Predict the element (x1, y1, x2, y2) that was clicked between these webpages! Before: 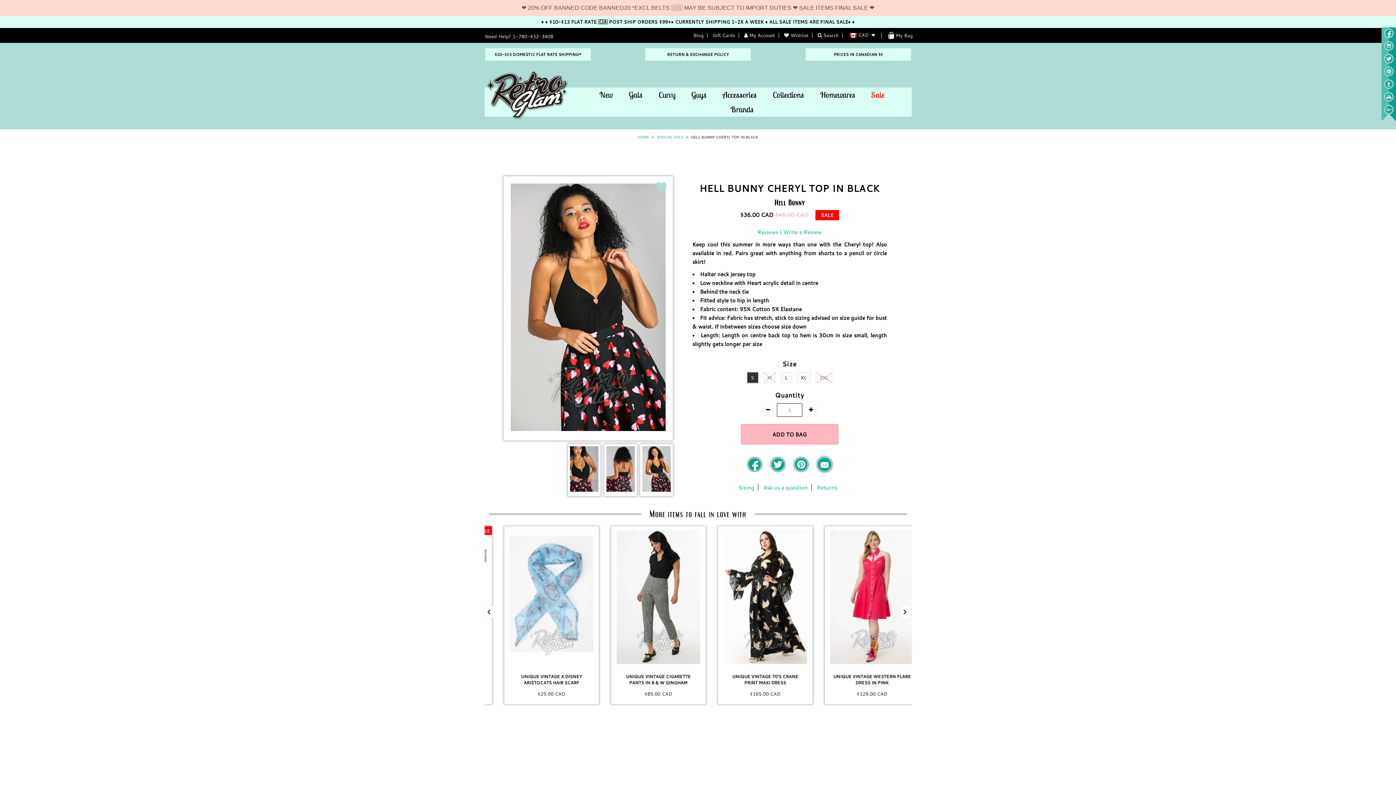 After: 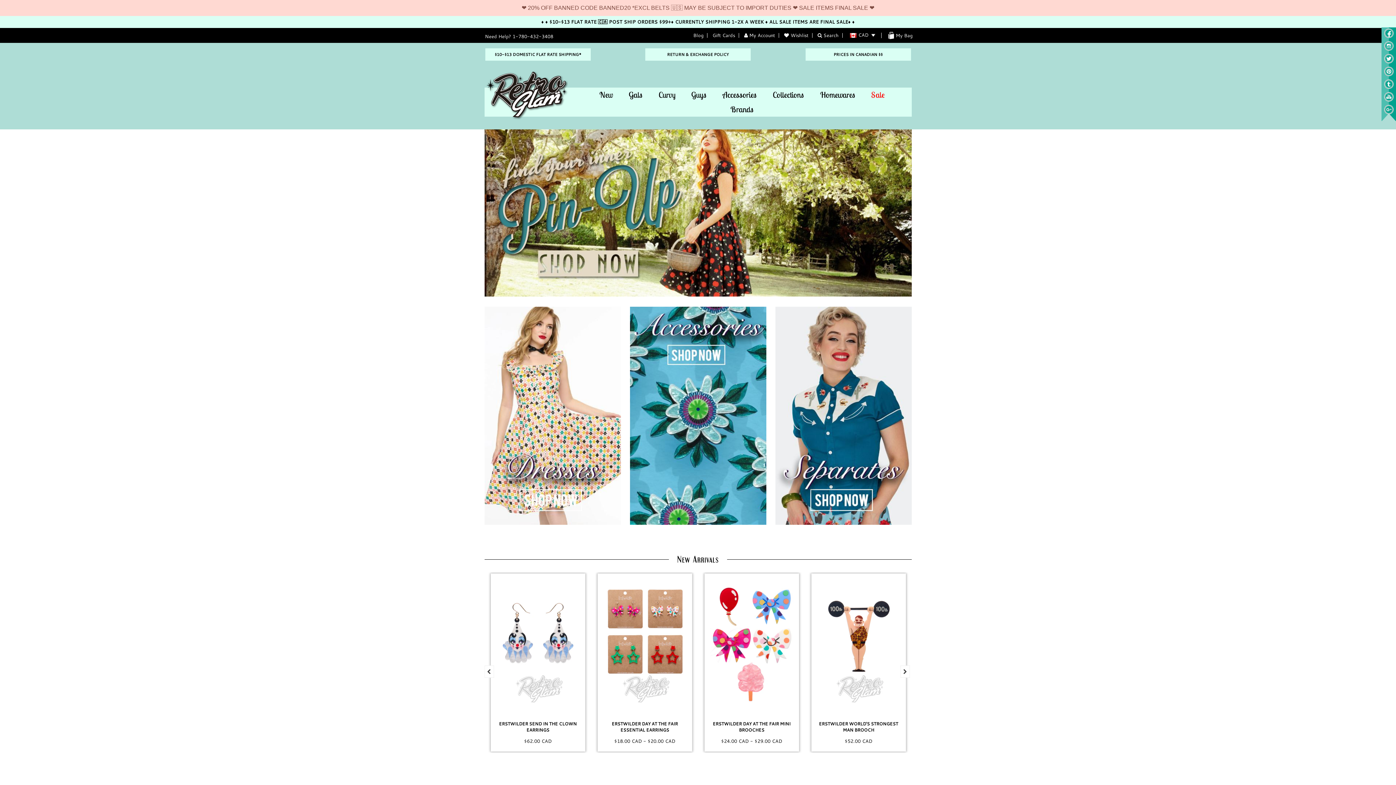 Action: bbox: (638, 134, 651, 139) label: HOME